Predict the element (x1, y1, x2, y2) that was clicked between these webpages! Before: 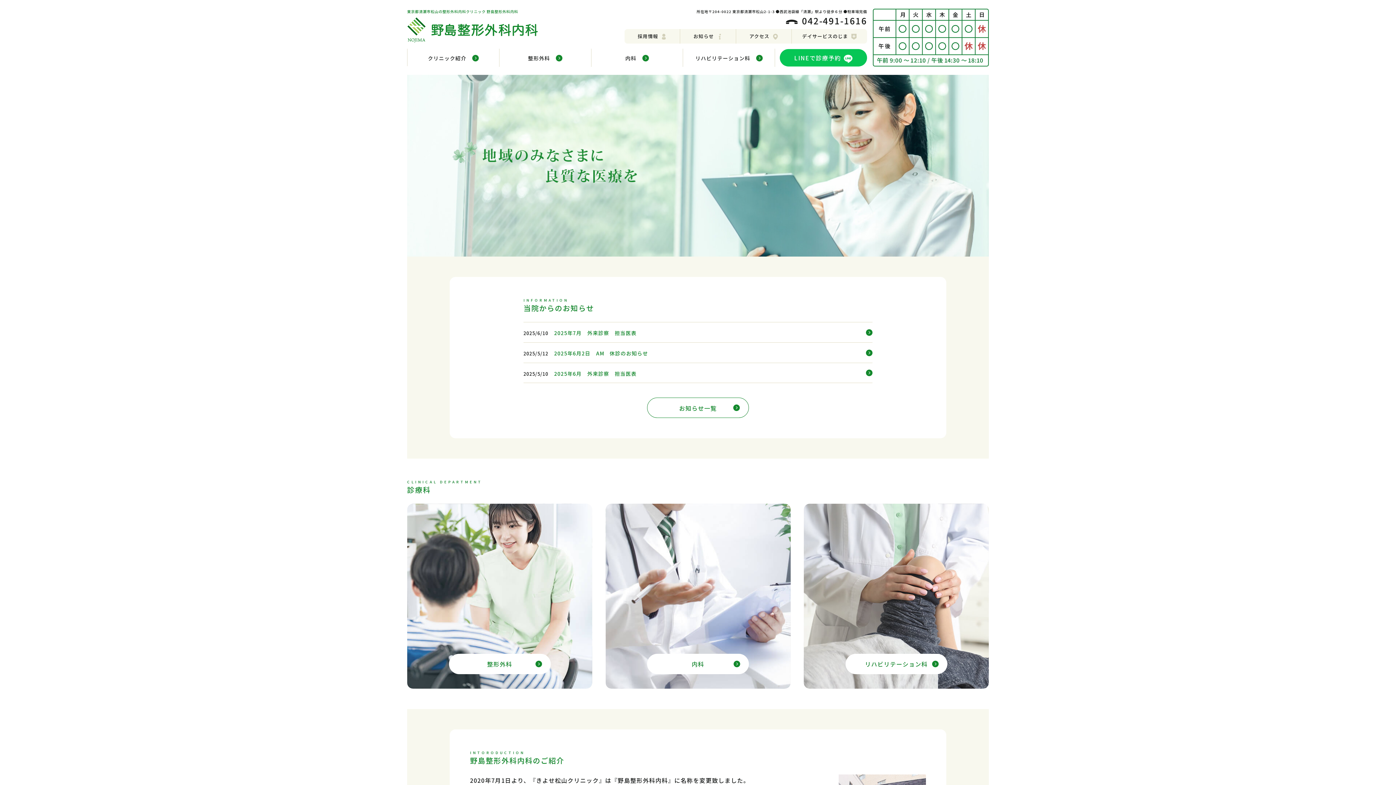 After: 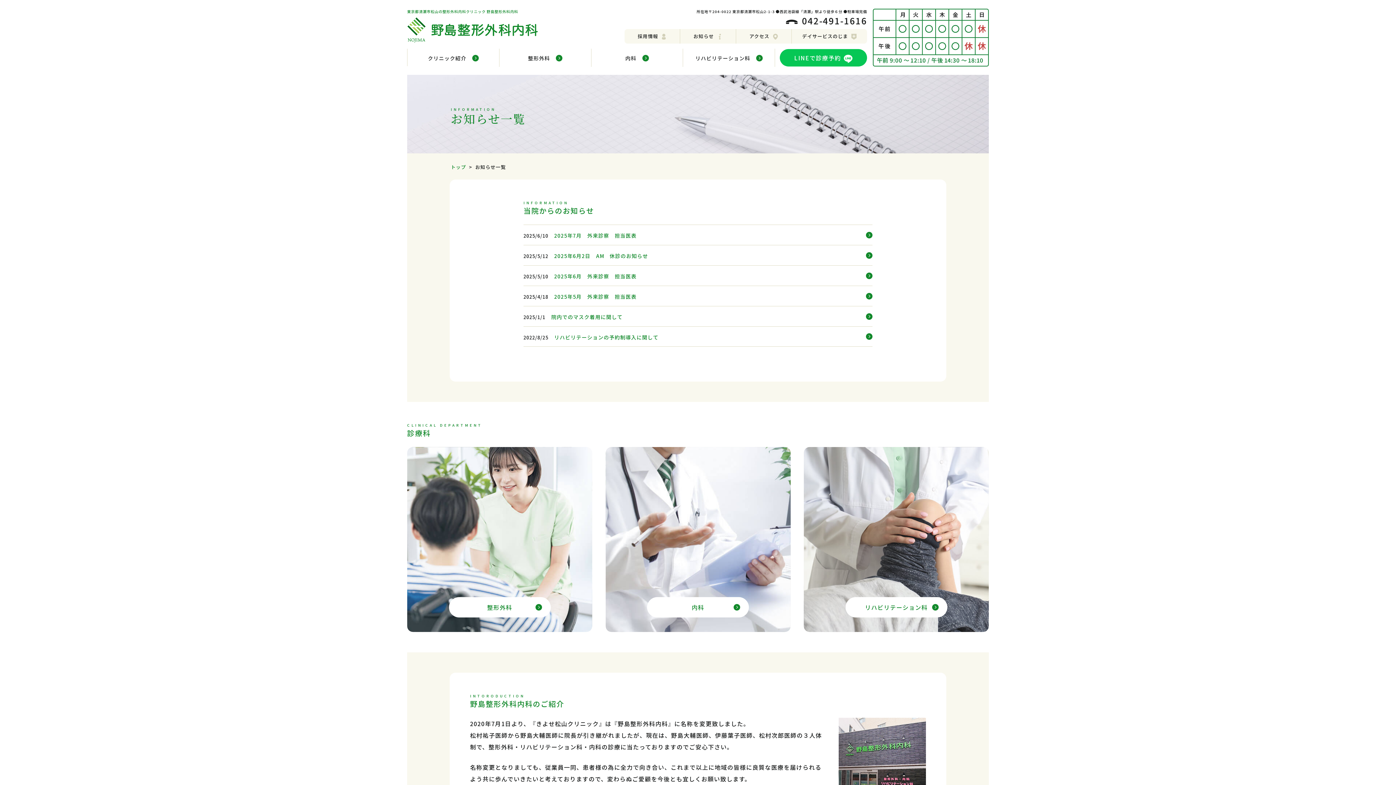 Action: bbox: (680, 29, 735, 43) label: お知らせ